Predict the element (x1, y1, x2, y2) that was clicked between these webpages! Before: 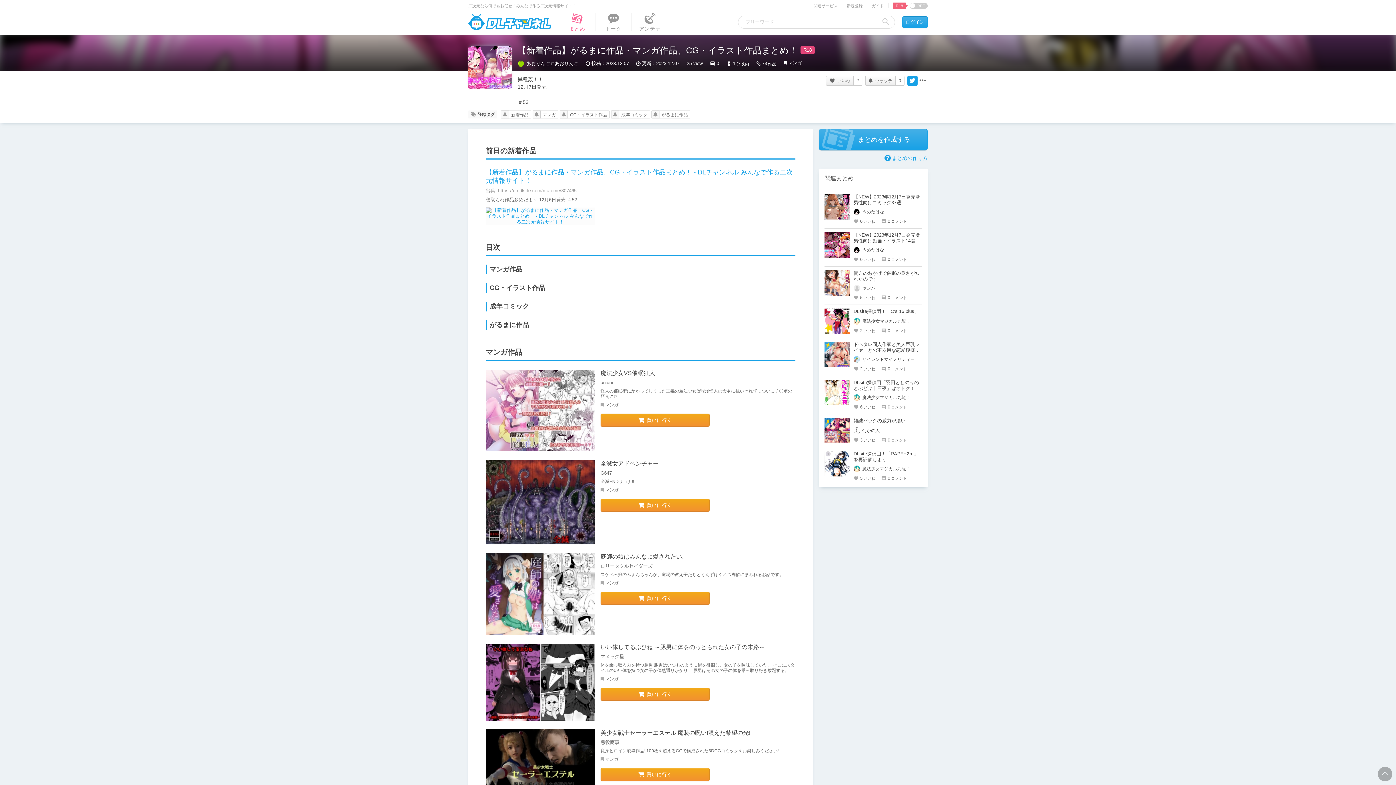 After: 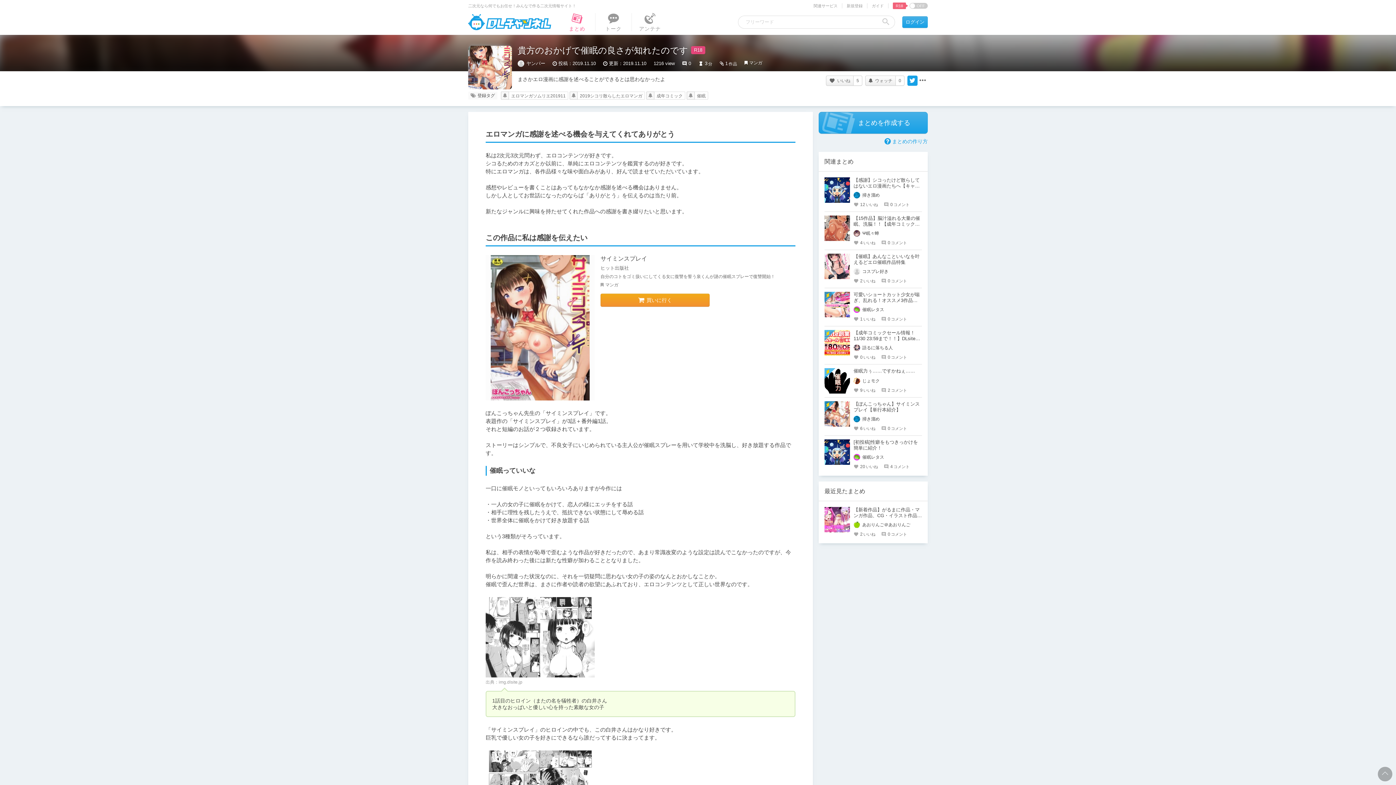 Action: bbox: (824, 270, 850, 296)